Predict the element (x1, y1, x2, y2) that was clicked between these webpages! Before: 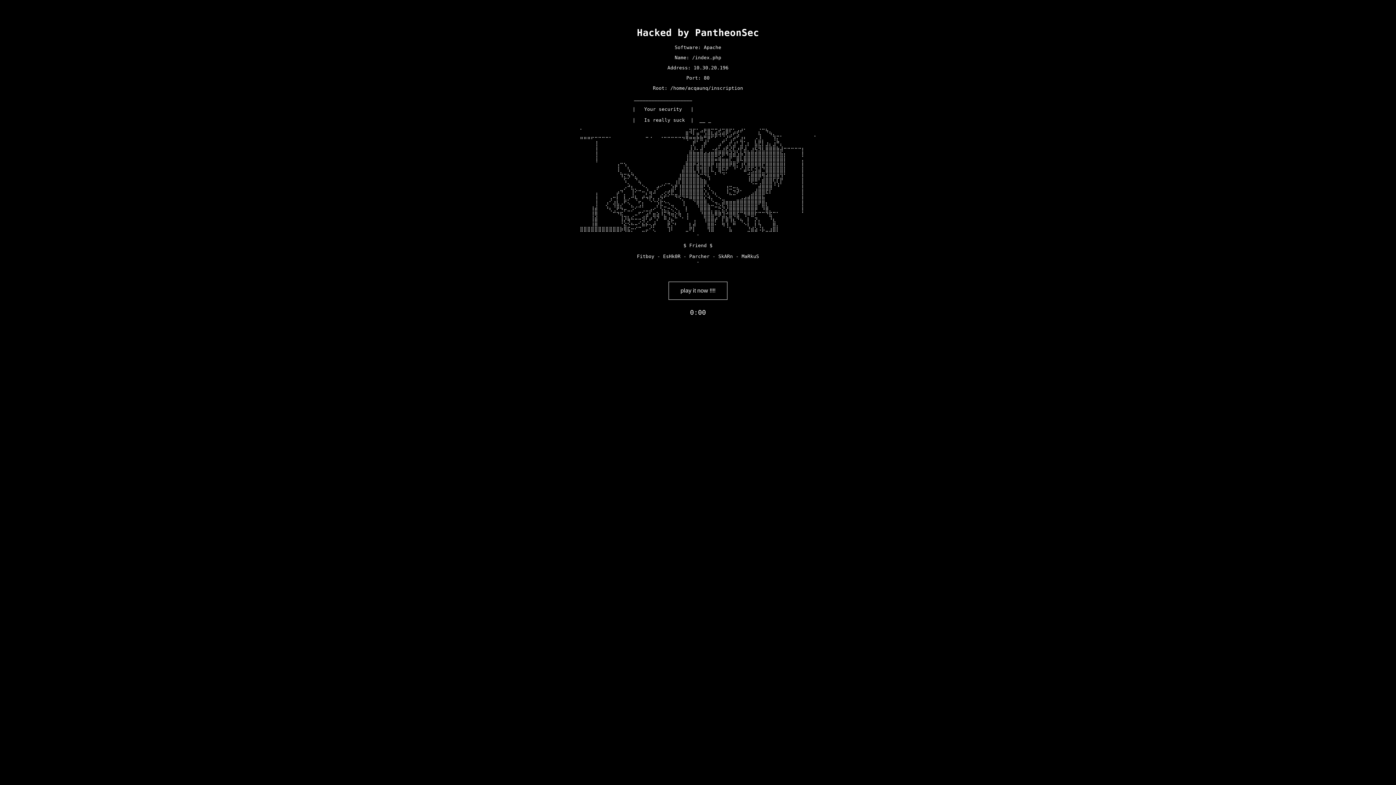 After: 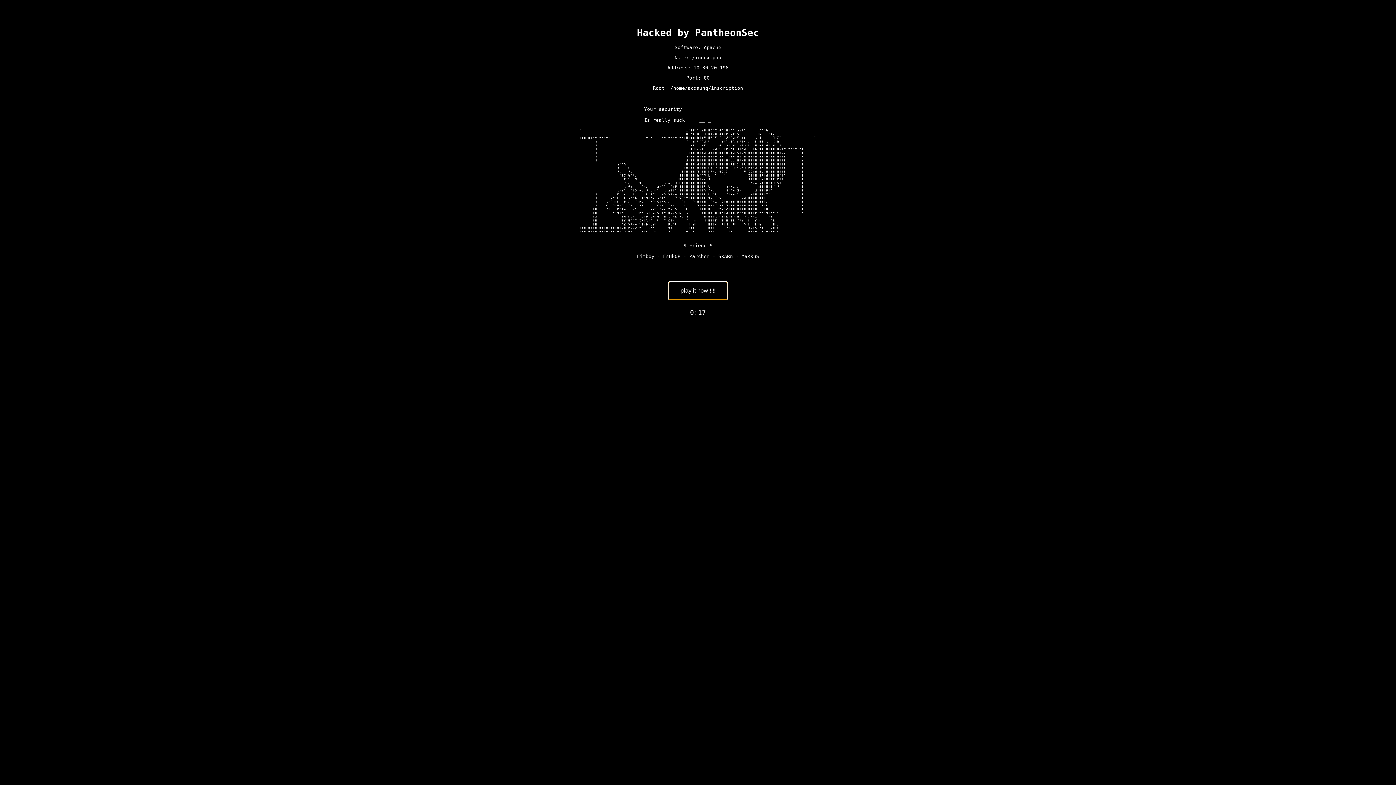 Action: bbox: (668, 281, 727, 299) label: play it now !!!!